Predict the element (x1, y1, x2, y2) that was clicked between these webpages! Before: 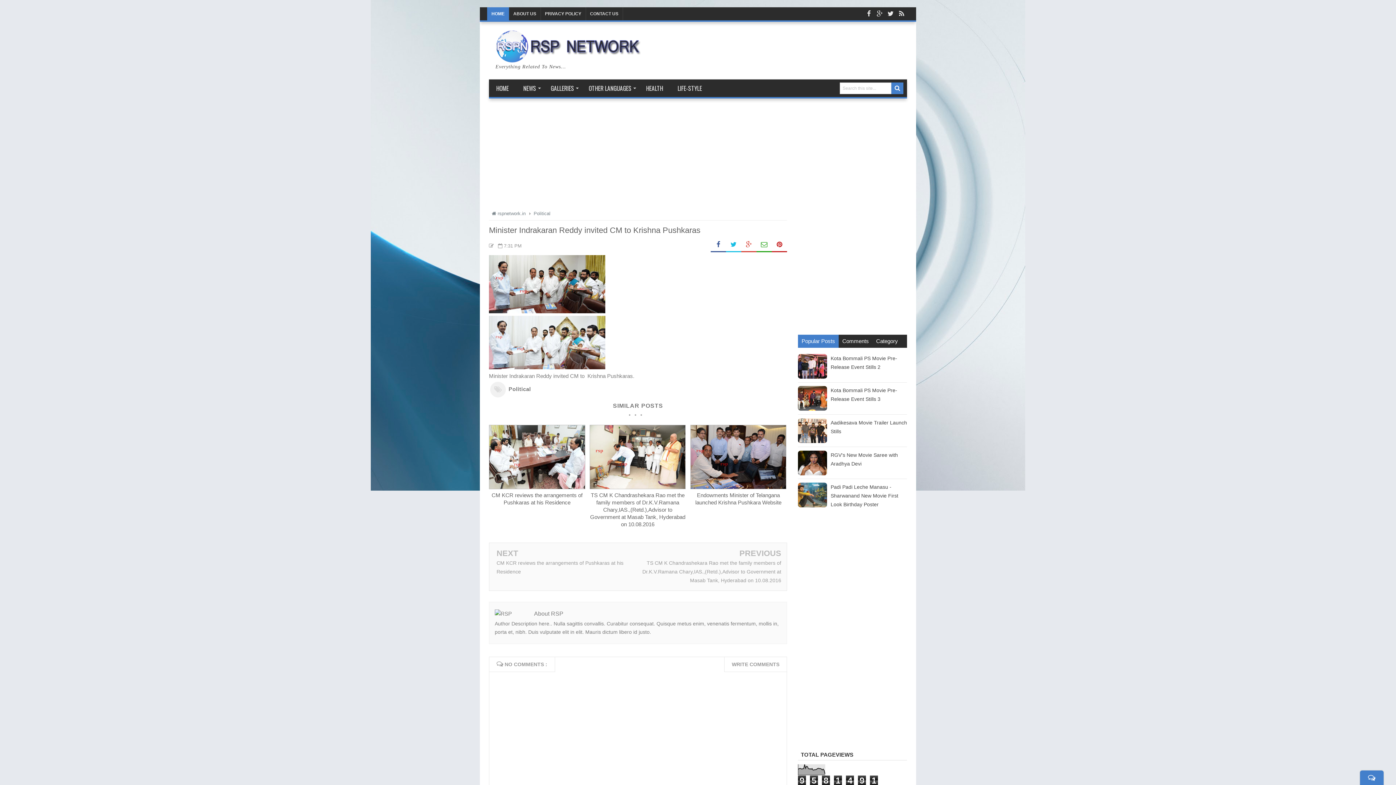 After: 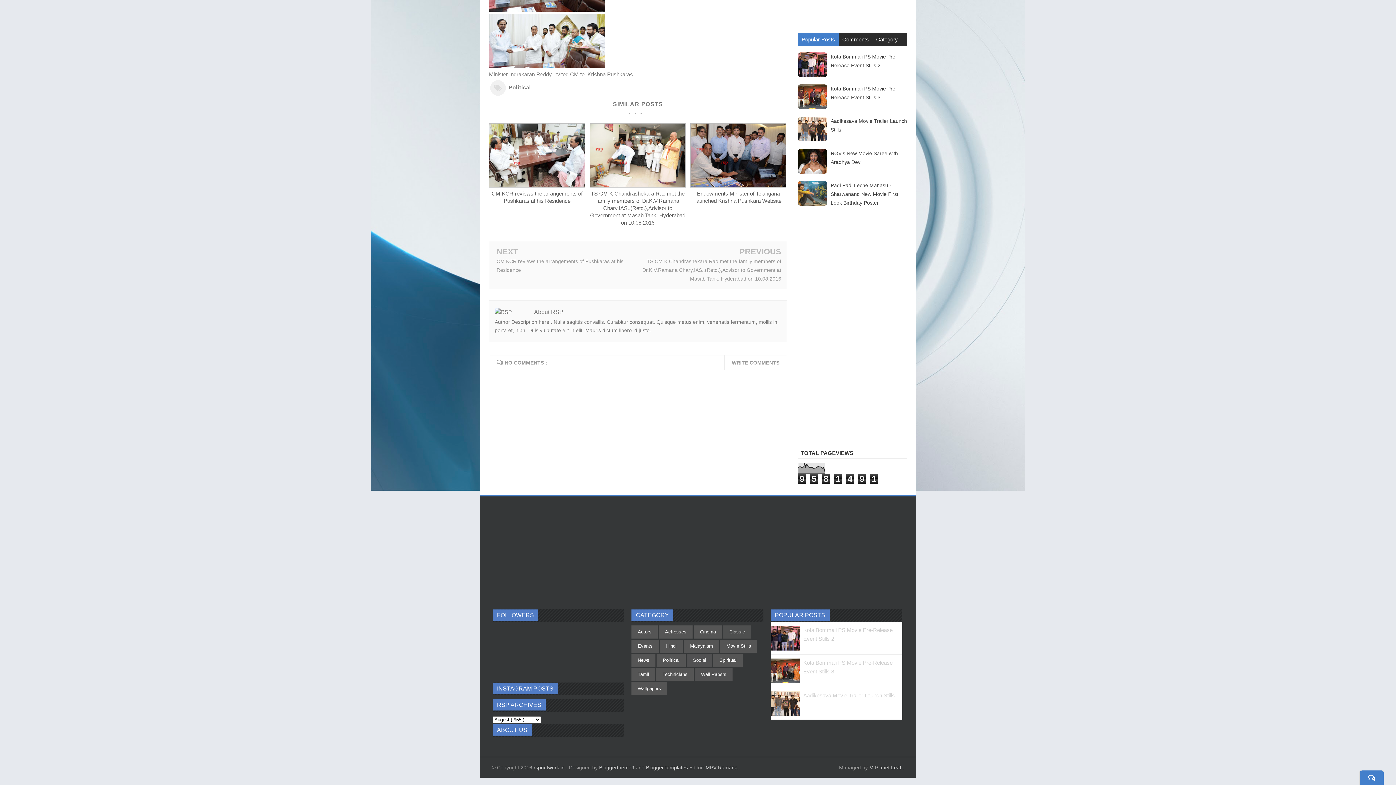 Action: label: WRITE COMMENTS bbox: (724, 657, 786, 672)